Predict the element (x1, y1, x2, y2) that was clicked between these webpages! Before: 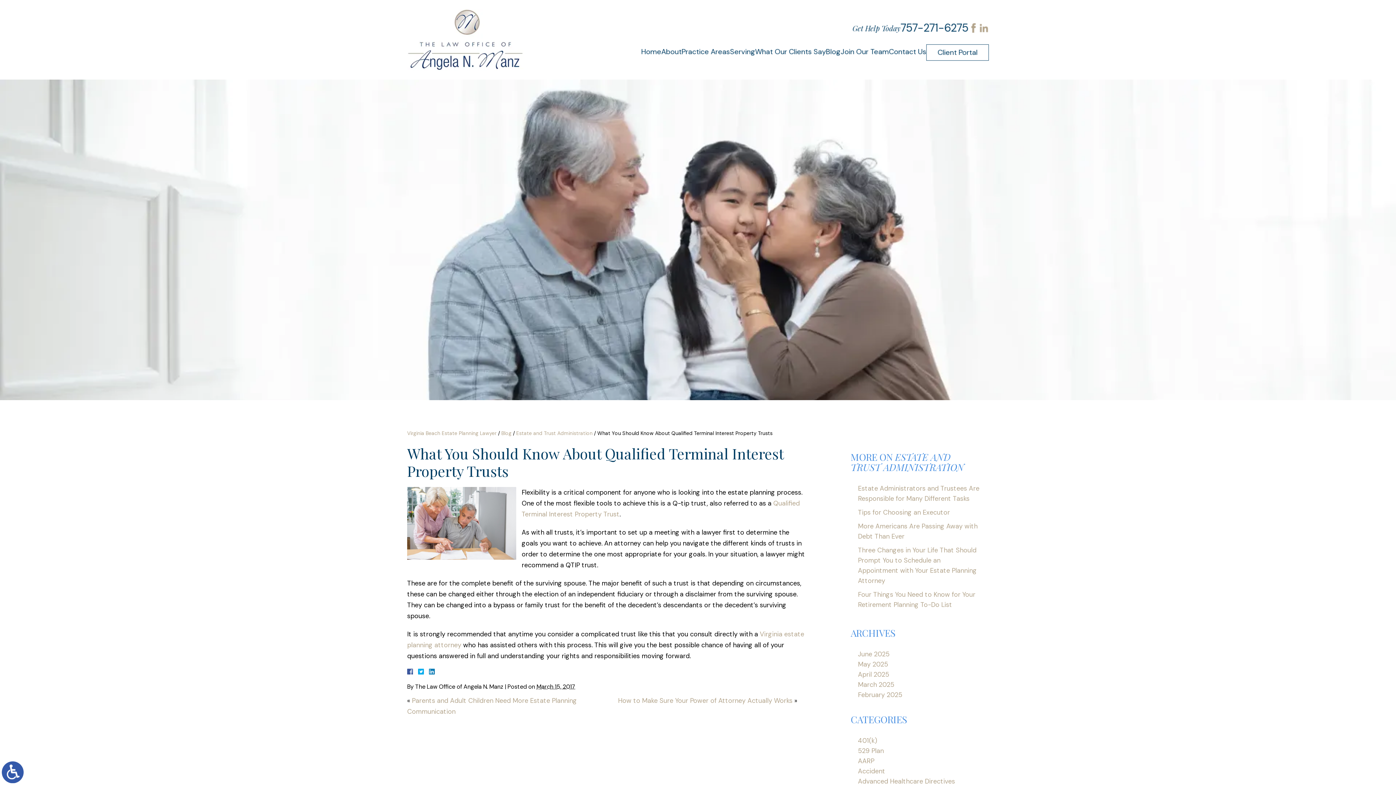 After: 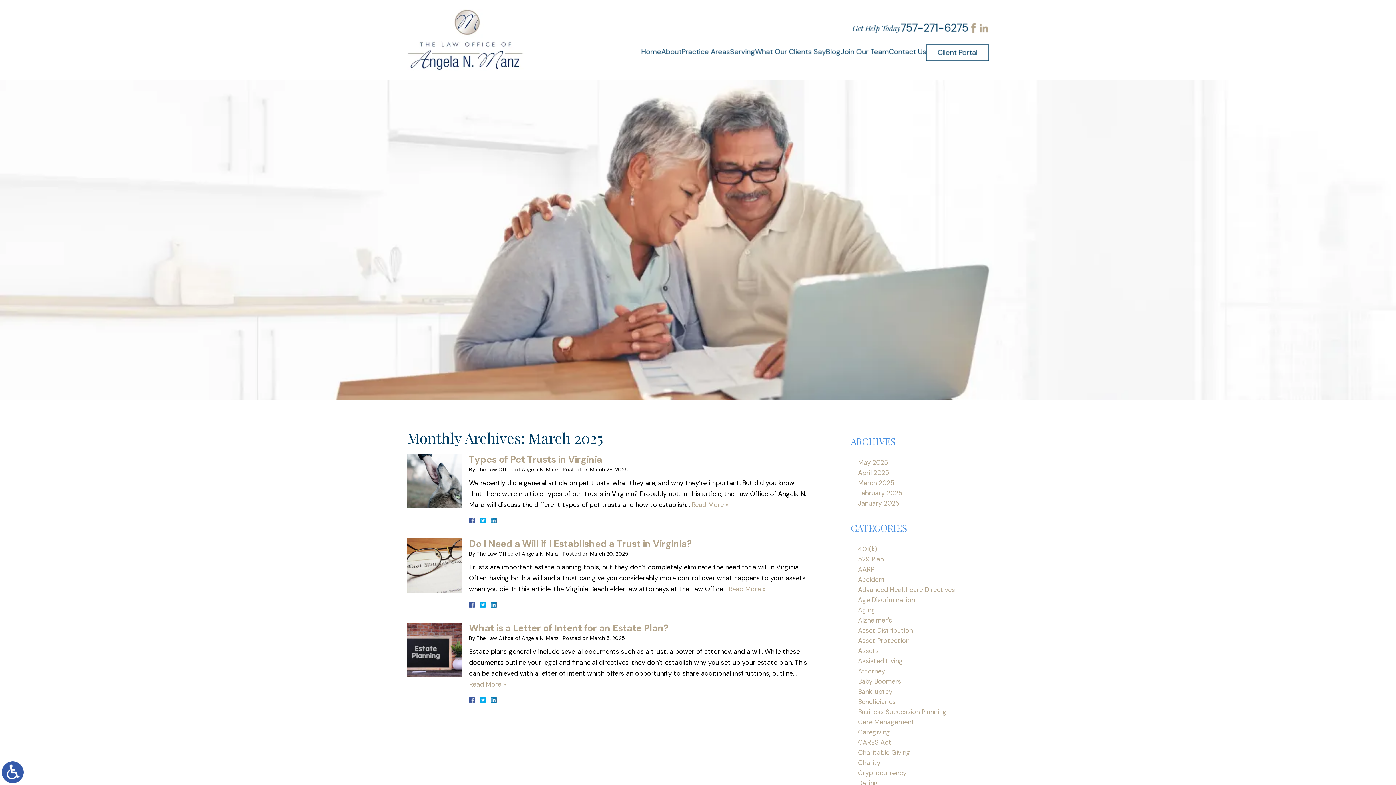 Action: label: March 2025 bbox: (858, 680, 894, 689)